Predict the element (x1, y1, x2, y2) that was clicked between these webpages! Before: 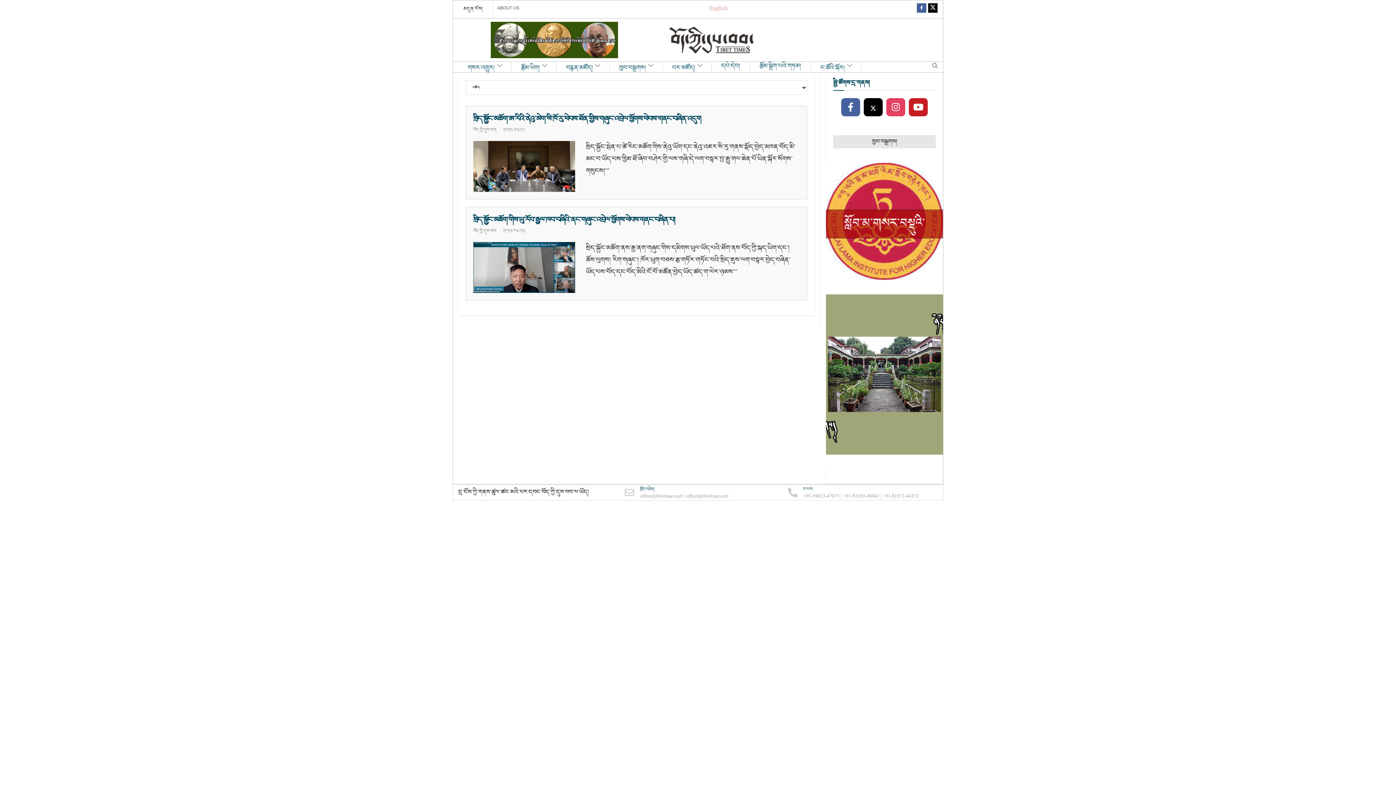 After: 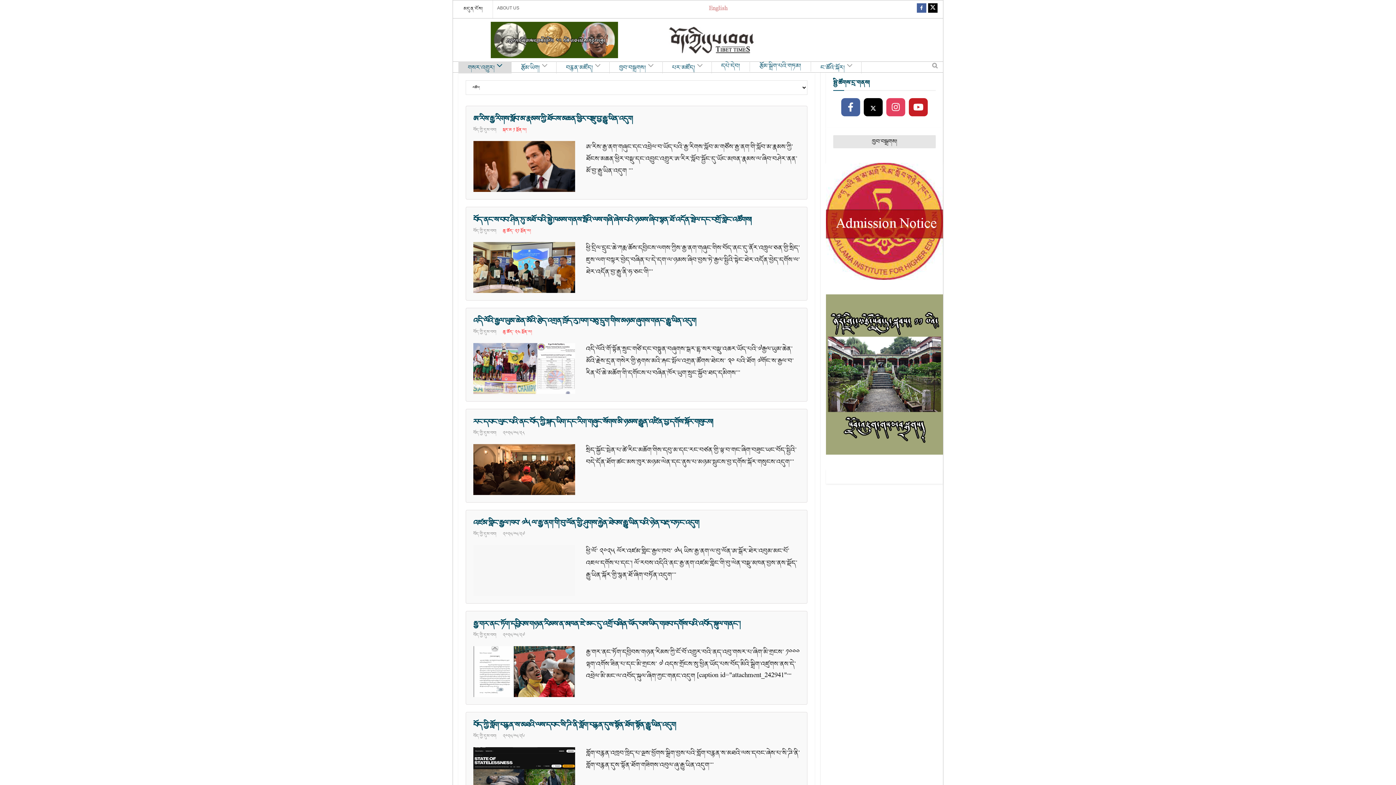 Action: label: གསར་འགྱུར། bbox: (458, 60, 511, 73)